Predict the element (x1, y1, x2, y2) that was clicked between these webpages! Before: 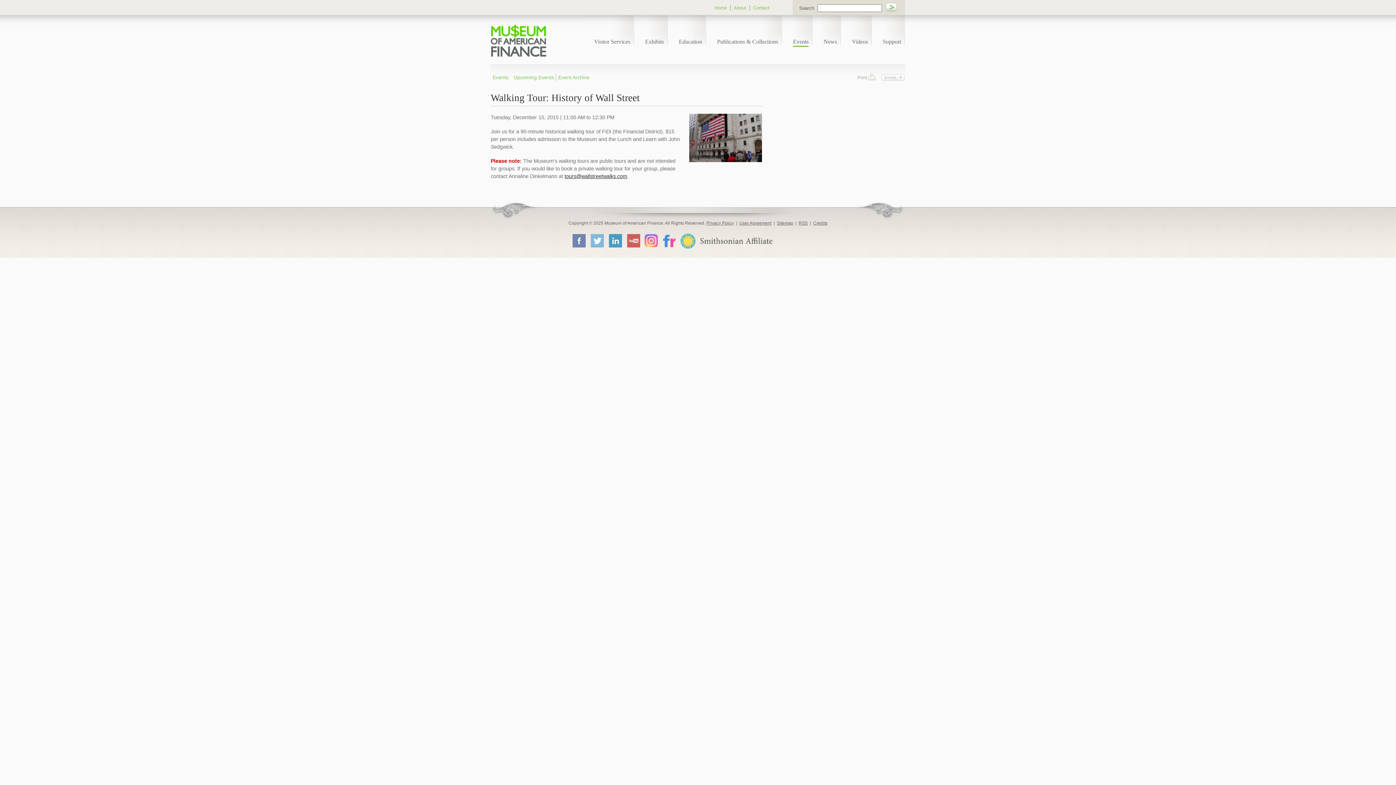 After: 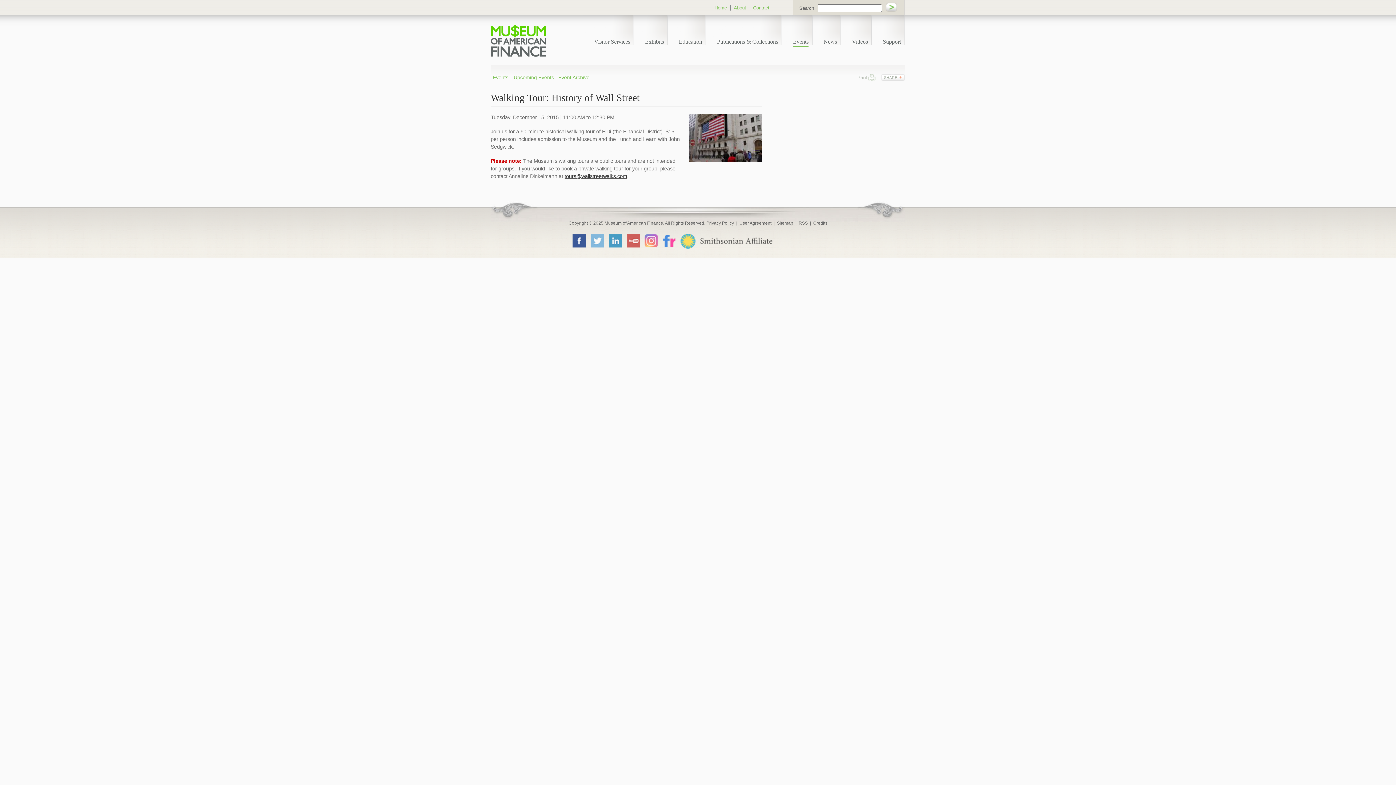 Action: bbox: (571, 233, 585, 247) label: Facebook